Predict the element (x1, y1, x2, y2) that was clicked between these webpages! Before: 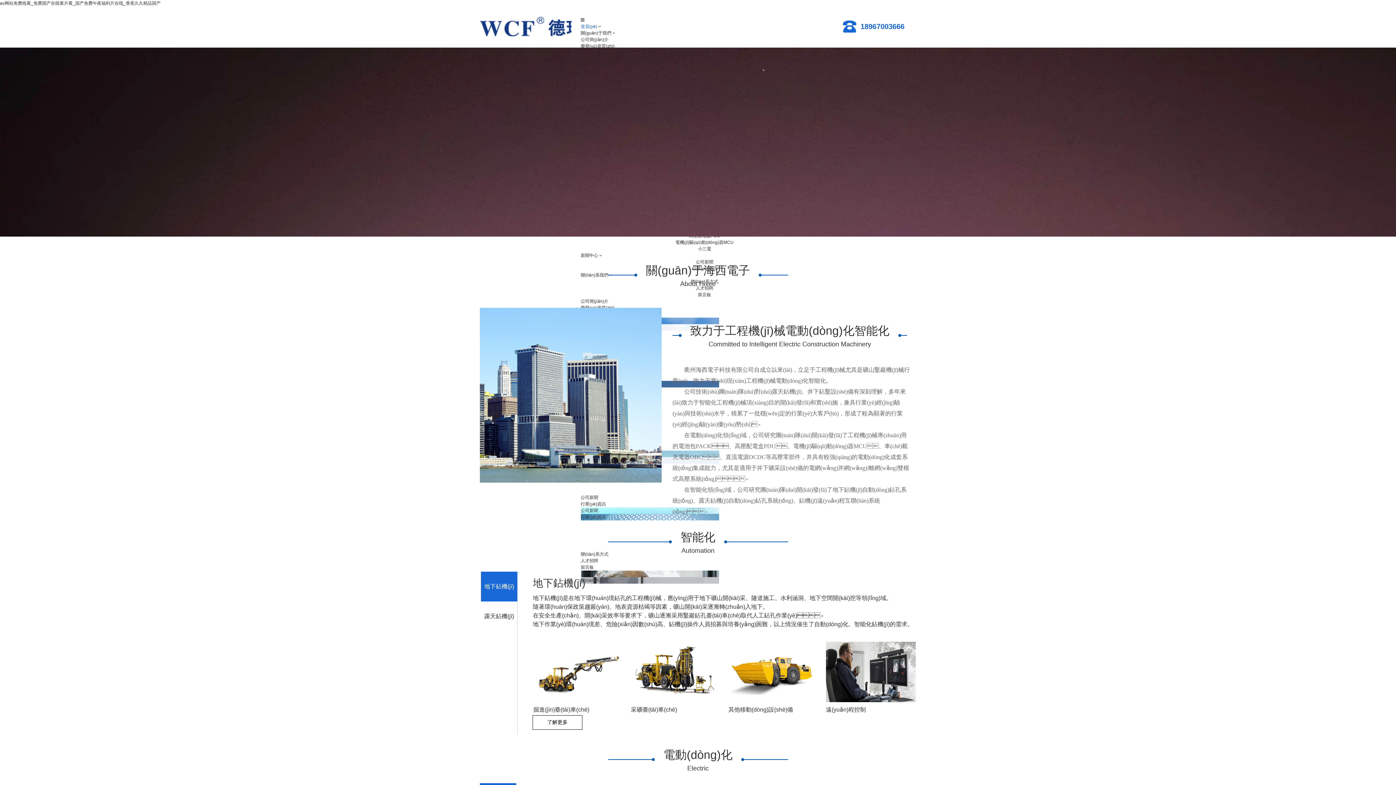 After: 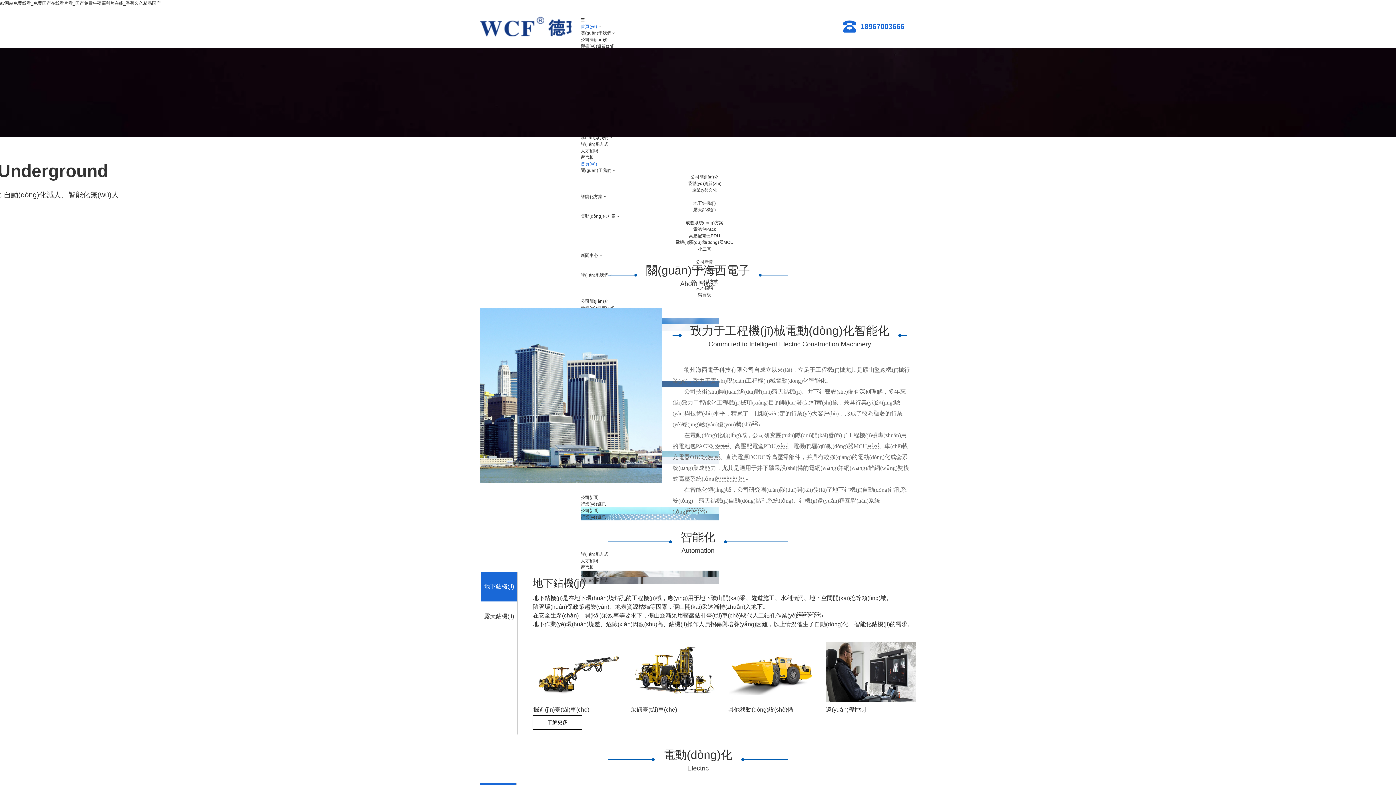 Action: bbox: (0, 47, 1396, 151) label: XMine Underground
地下鉆機(jī)智能化 自動(dòng)化減人、智能化無(wú)人